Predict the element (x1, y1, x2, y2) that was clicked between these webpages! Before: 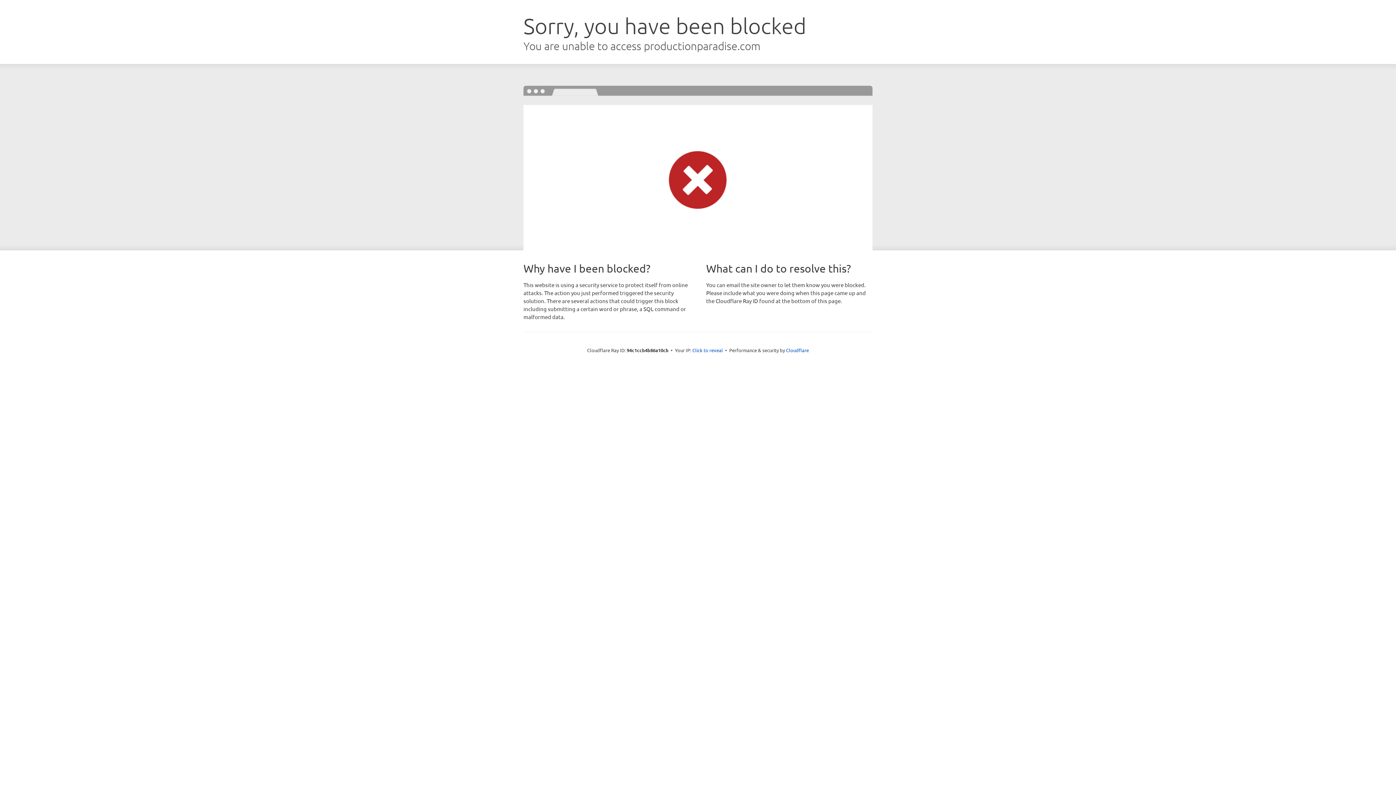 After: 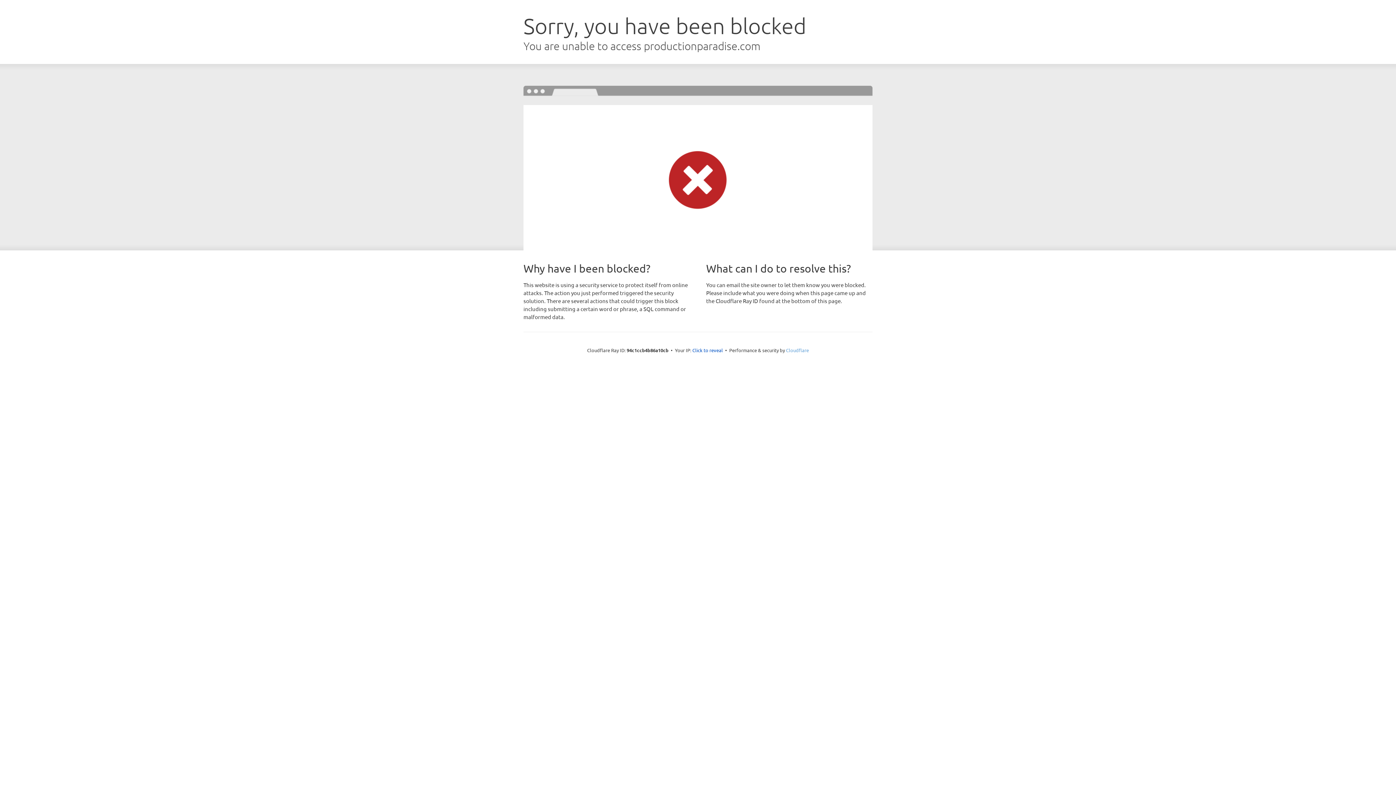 Action: label: Cloudflare bbox: (786, 347, 809, 353)